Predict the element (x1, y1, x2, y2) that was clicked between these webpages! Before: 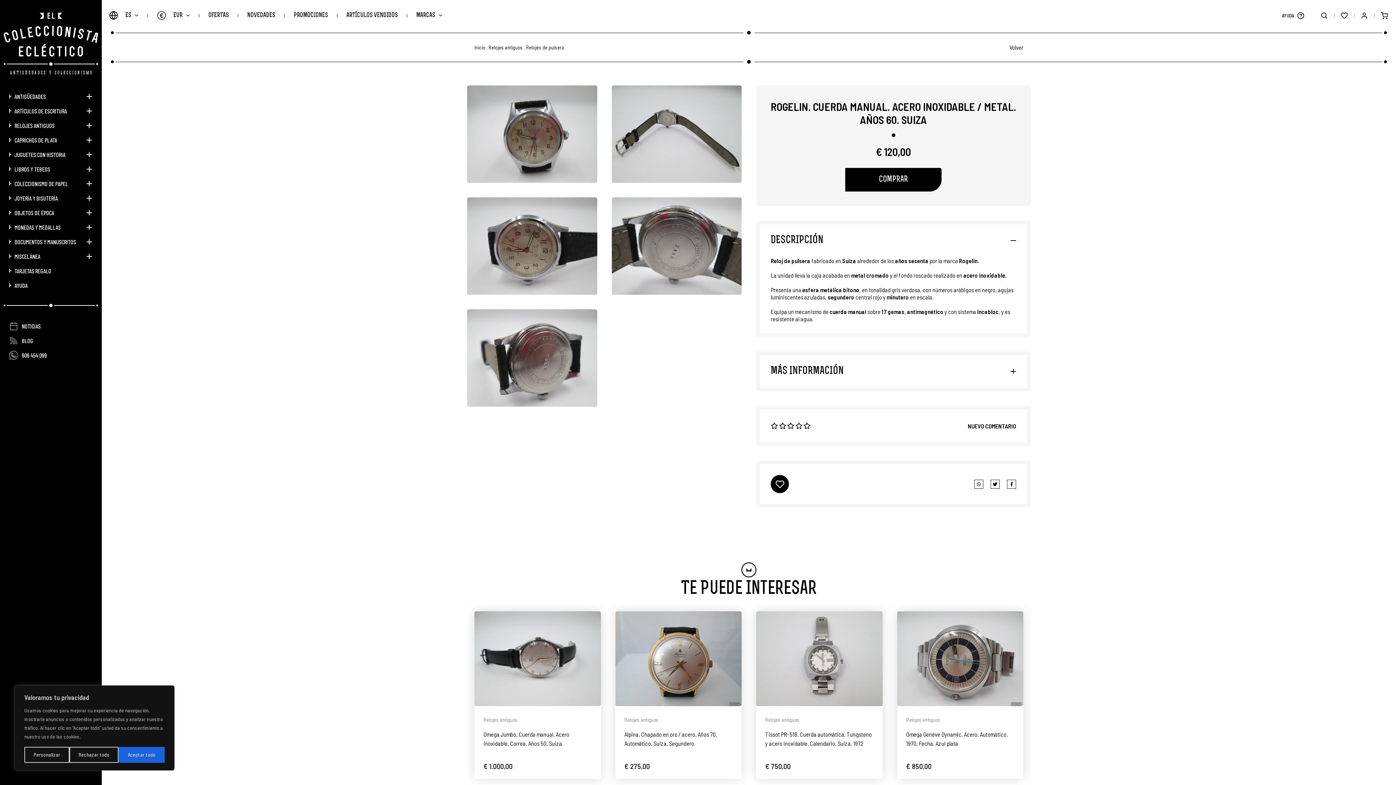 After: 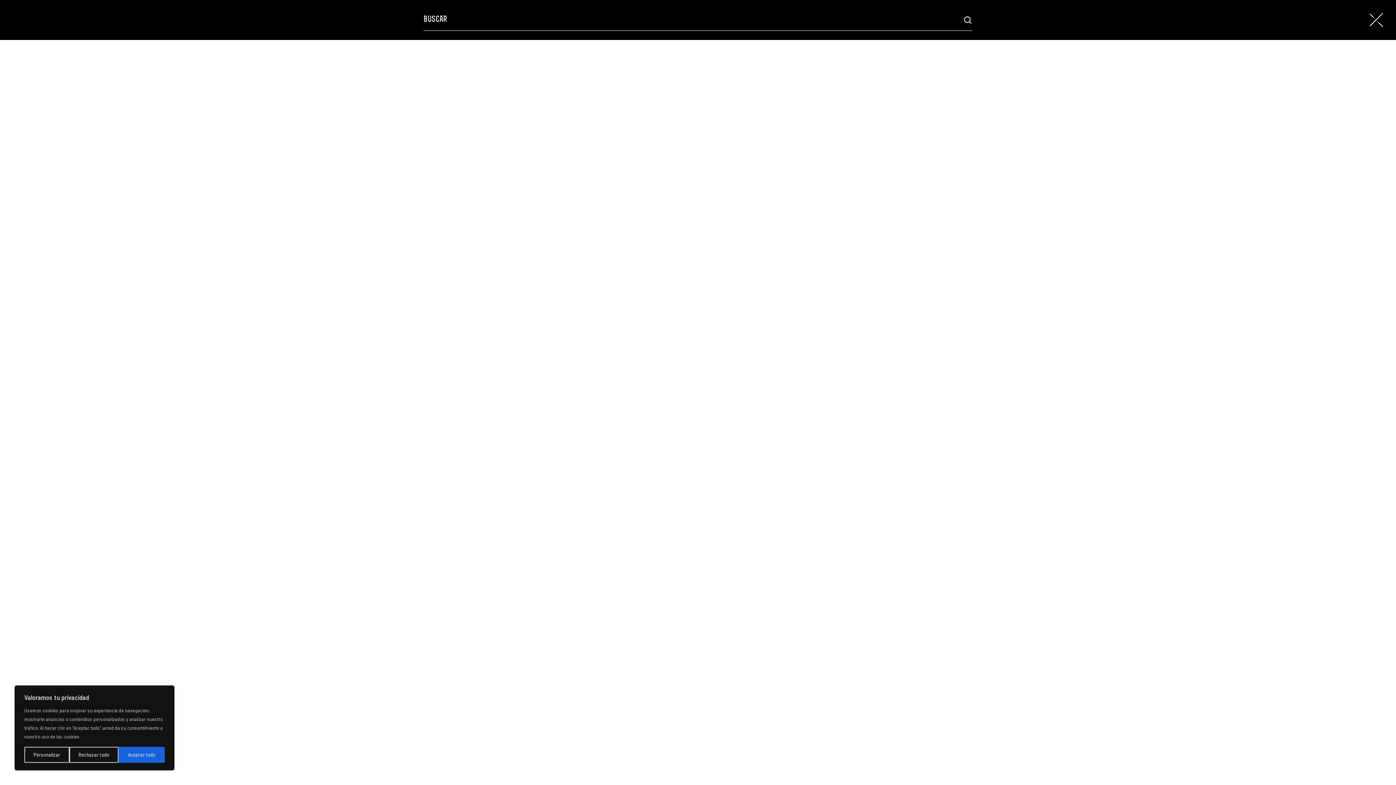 Action: bbox: (1320, 10, 1329, 20)